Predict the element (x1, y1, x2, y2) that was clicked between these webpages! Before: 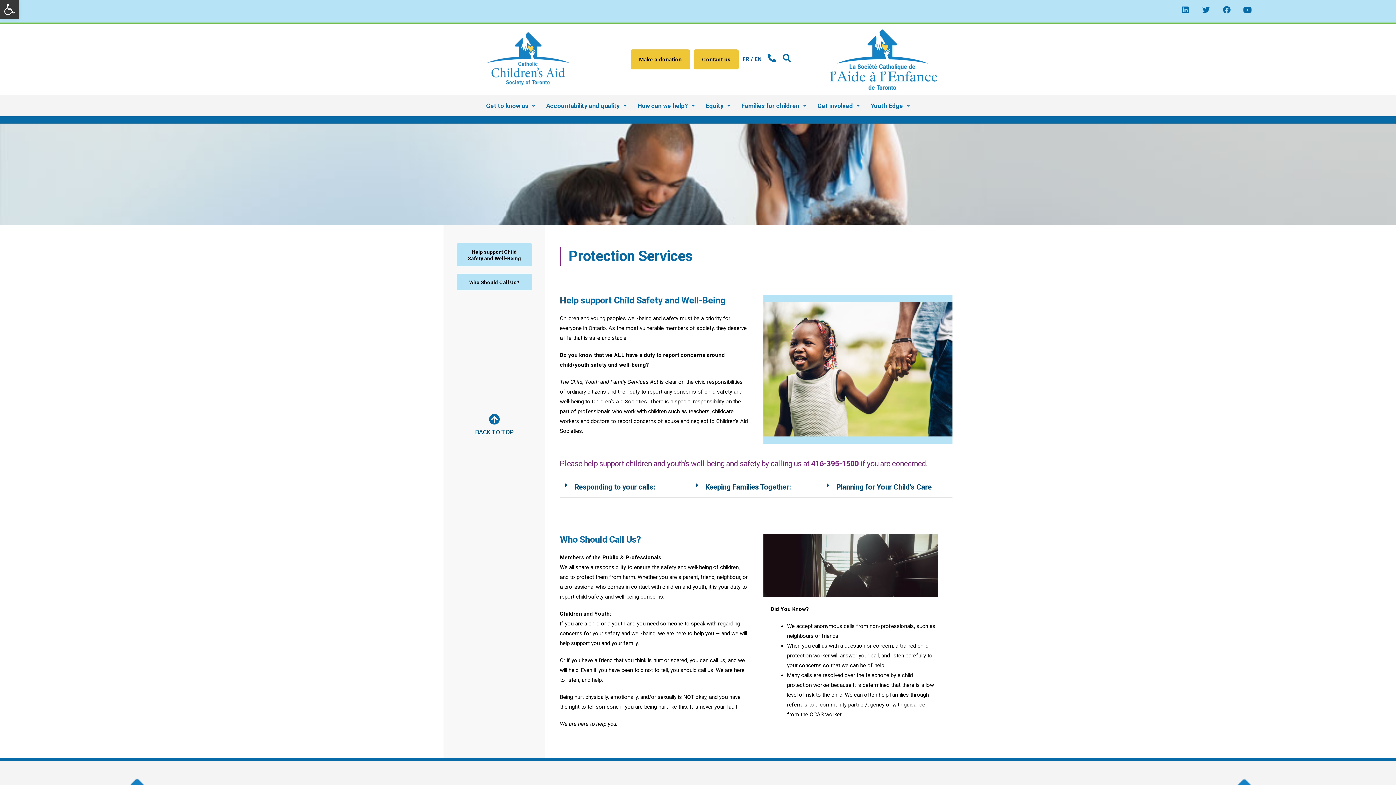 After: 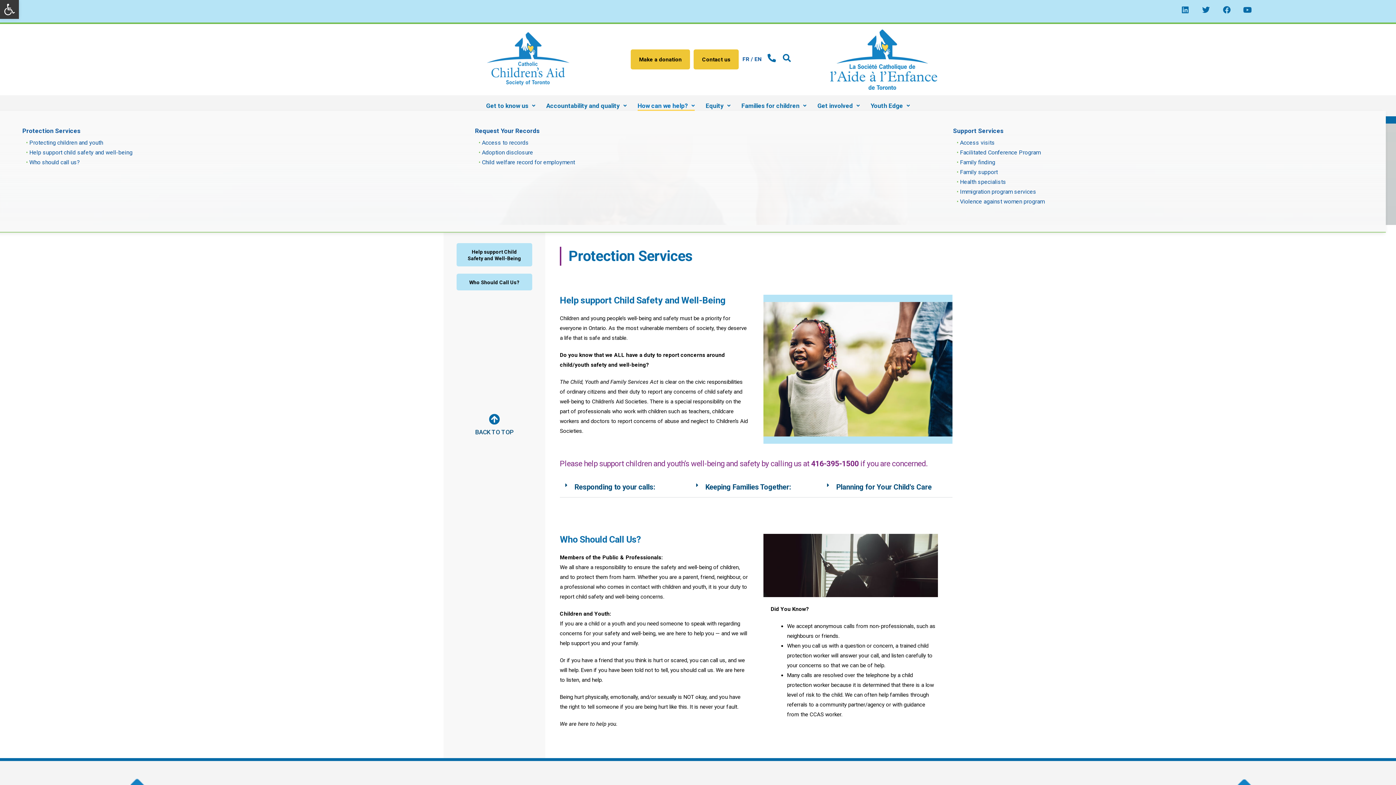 Action: bbox: (637, 100, 694, 110) label: How can we help?